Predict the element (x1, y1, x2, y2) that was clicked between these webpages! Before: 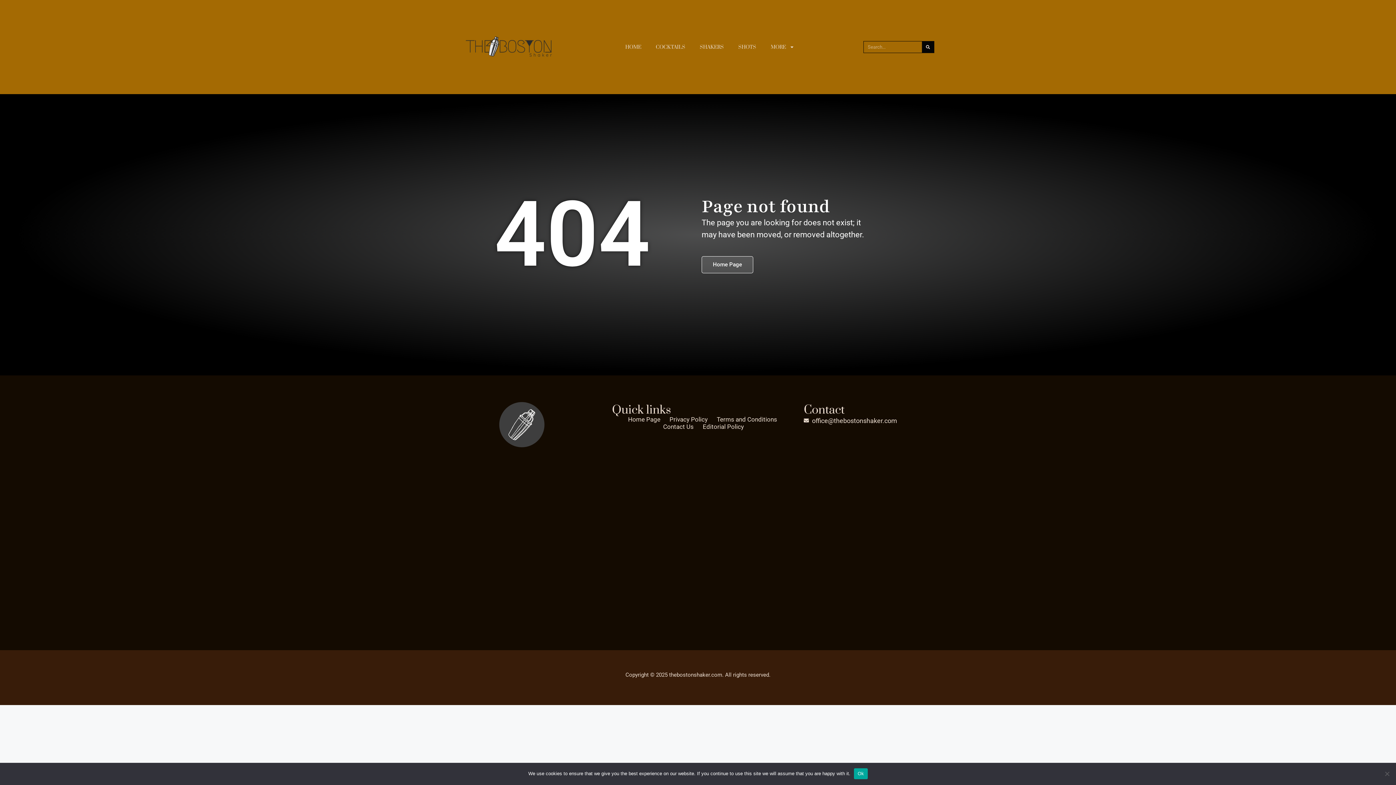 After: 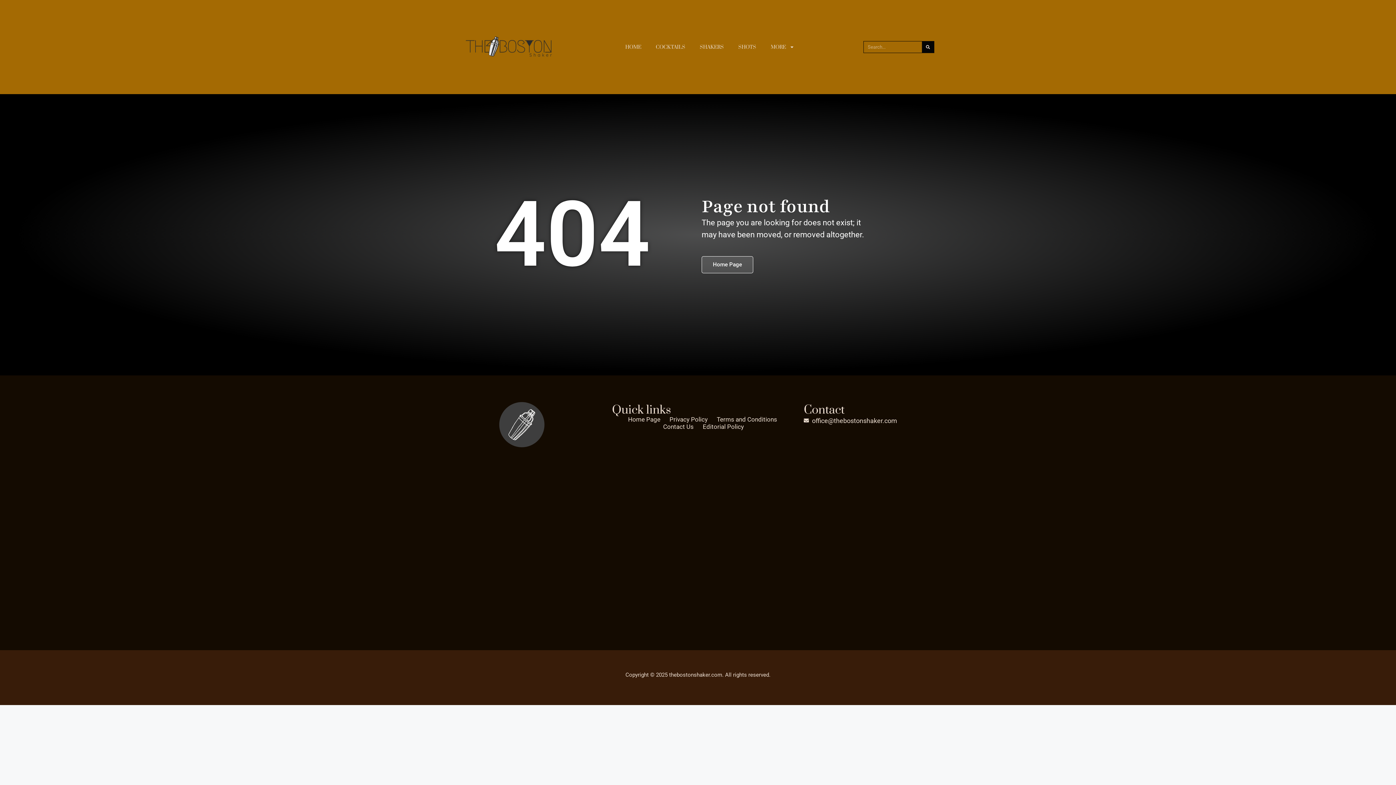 Action: label: Ok bbox: (854, 768, 867, 779)